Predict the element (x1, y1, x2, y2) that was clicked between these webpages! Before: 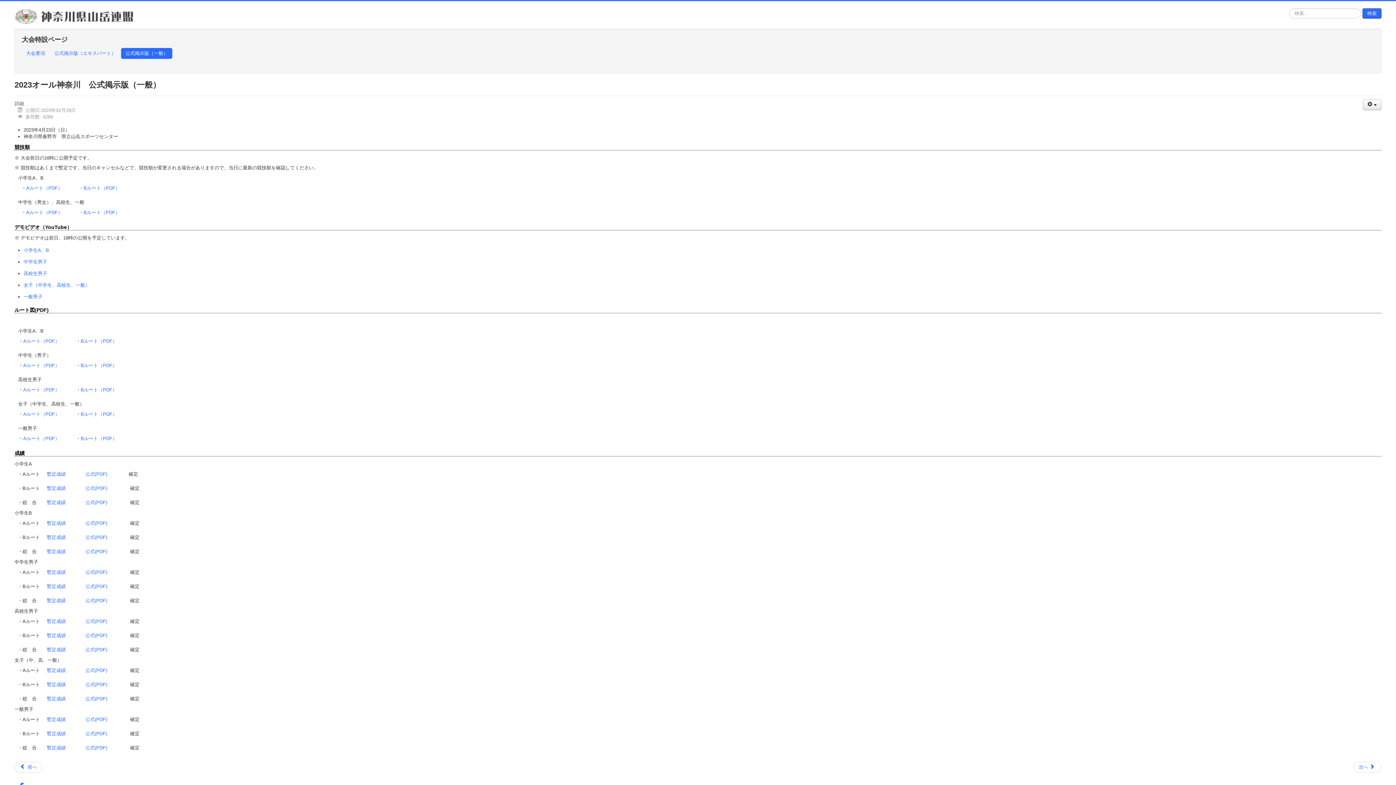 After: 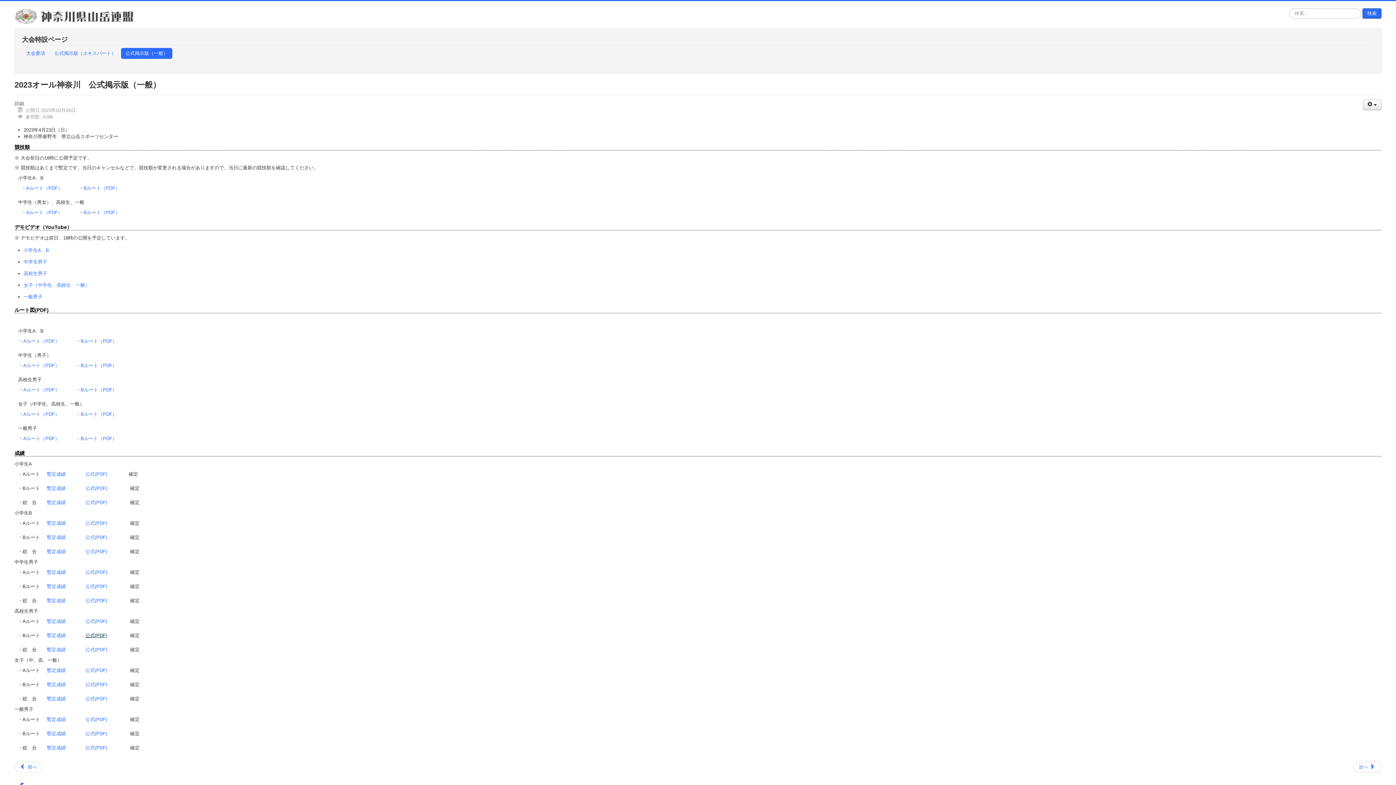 Action: label: 公式(PDF) bbox: (85, 633, 107, 638)